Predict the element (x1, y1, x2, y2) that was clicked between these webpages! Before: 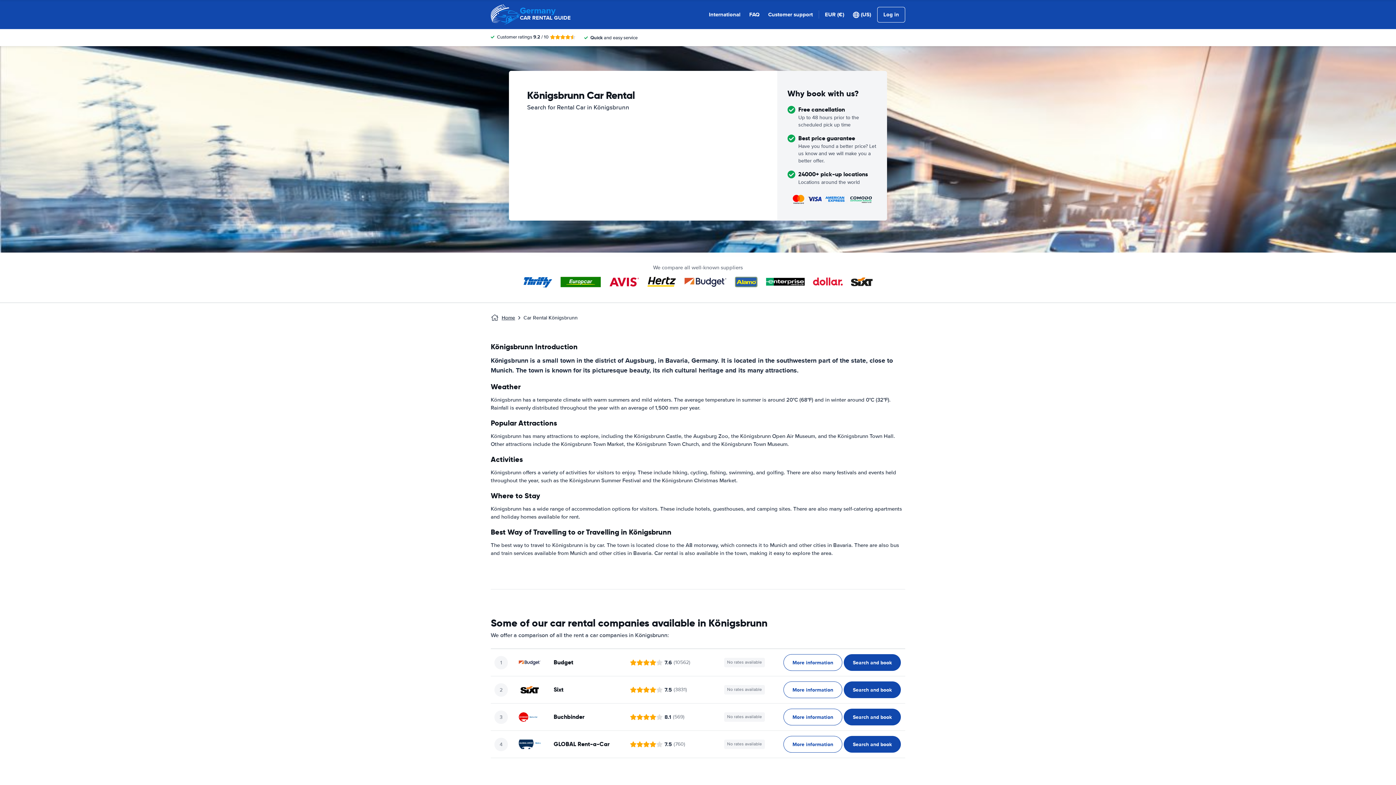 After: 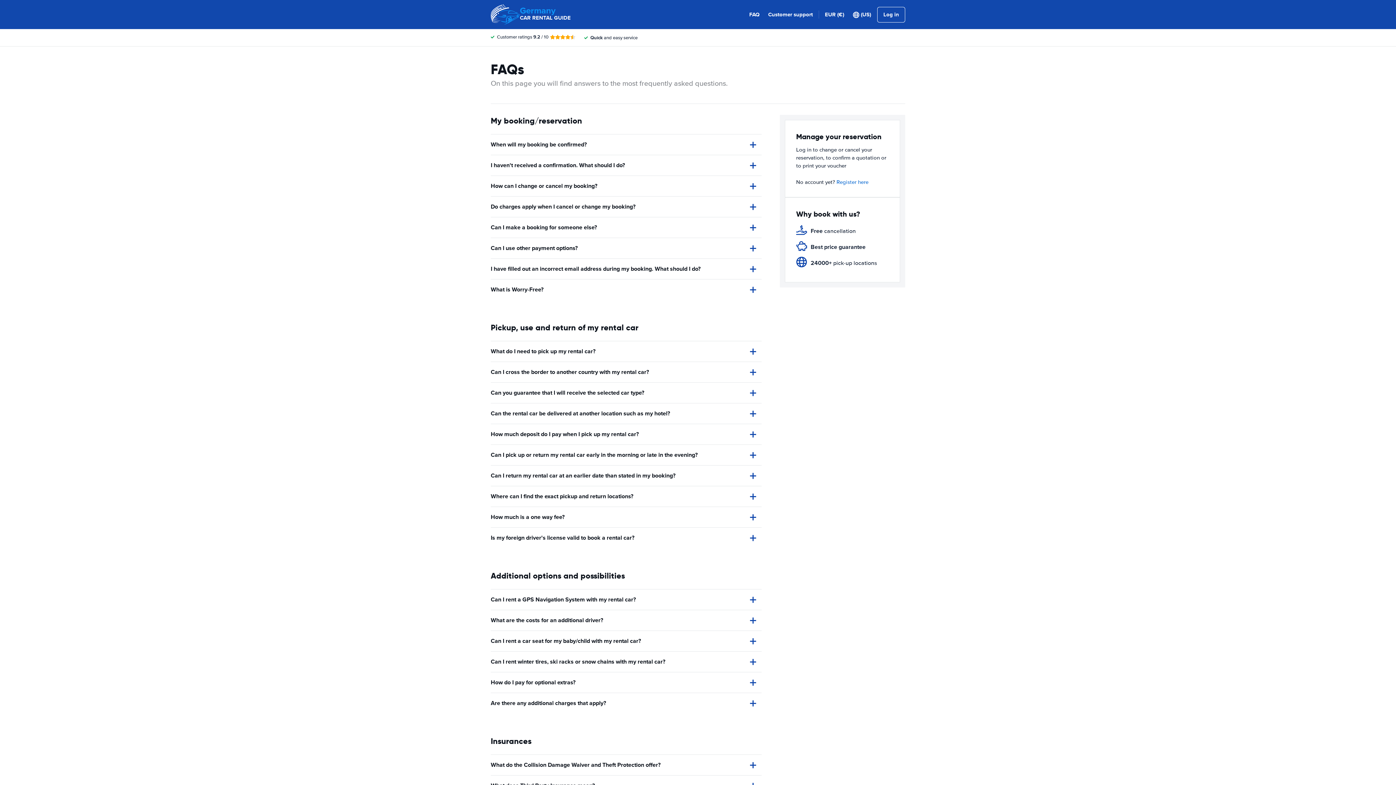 Action: bbox: (749, 10, 759, 18) label: FAQ